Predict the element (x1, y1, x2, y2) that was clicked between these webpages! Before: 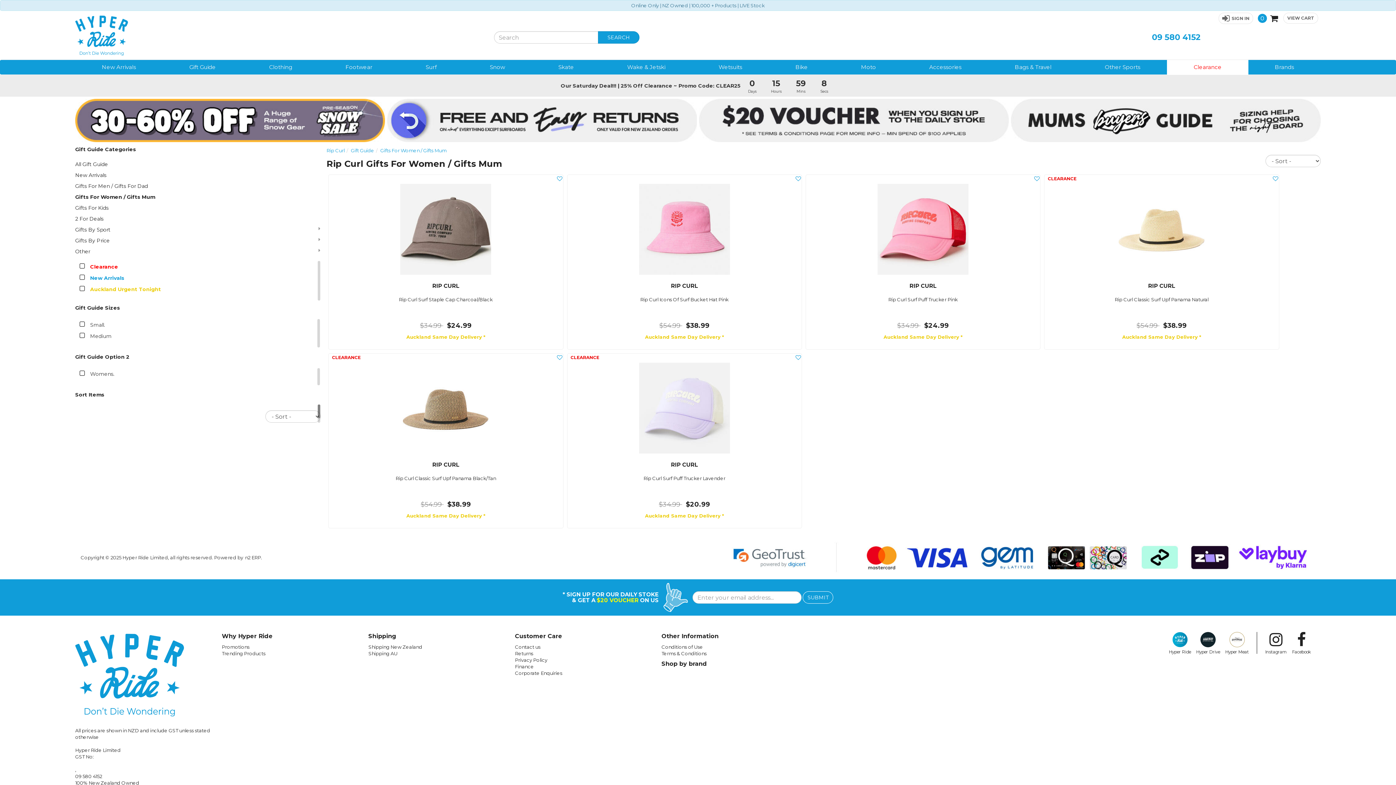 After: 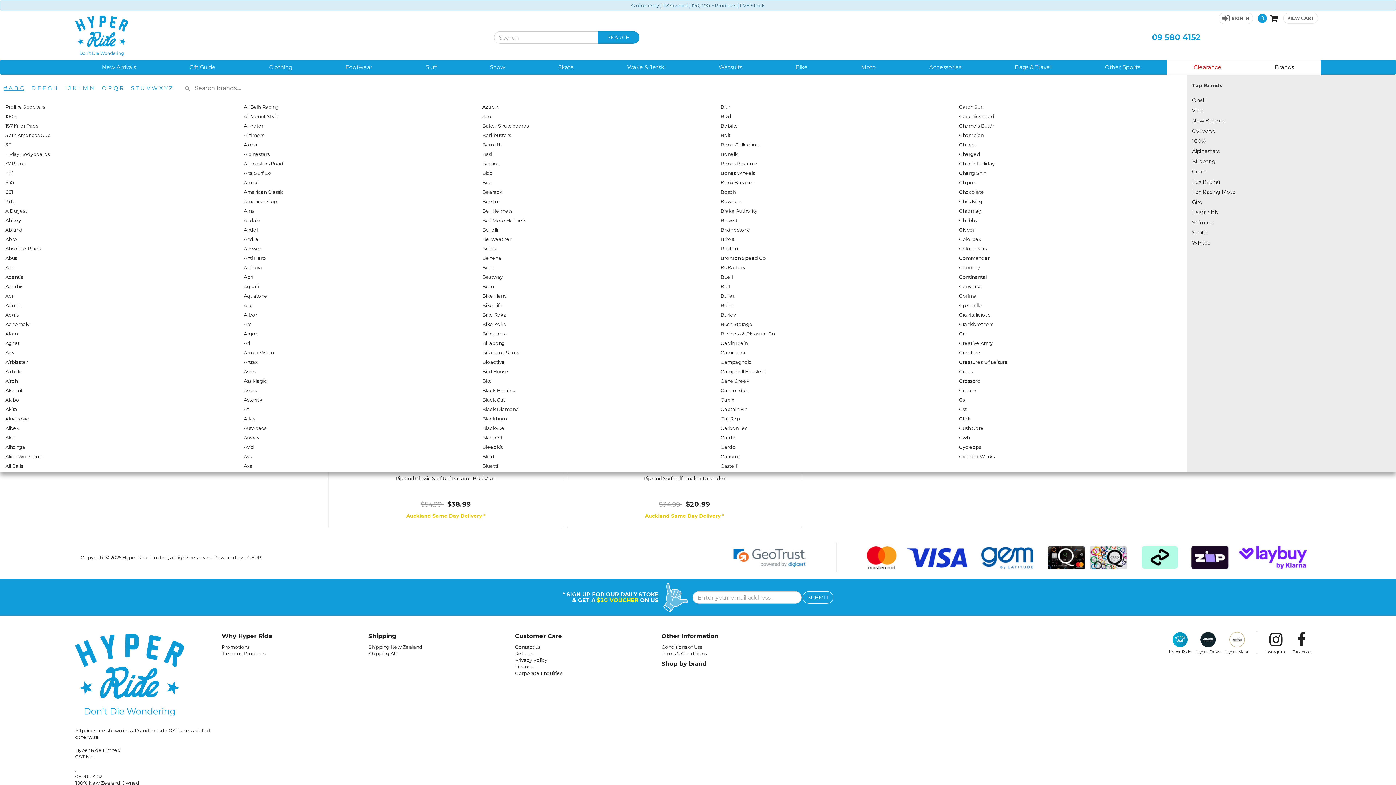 Action: bbox: (1248, 60, 1321, 74) label: Brands